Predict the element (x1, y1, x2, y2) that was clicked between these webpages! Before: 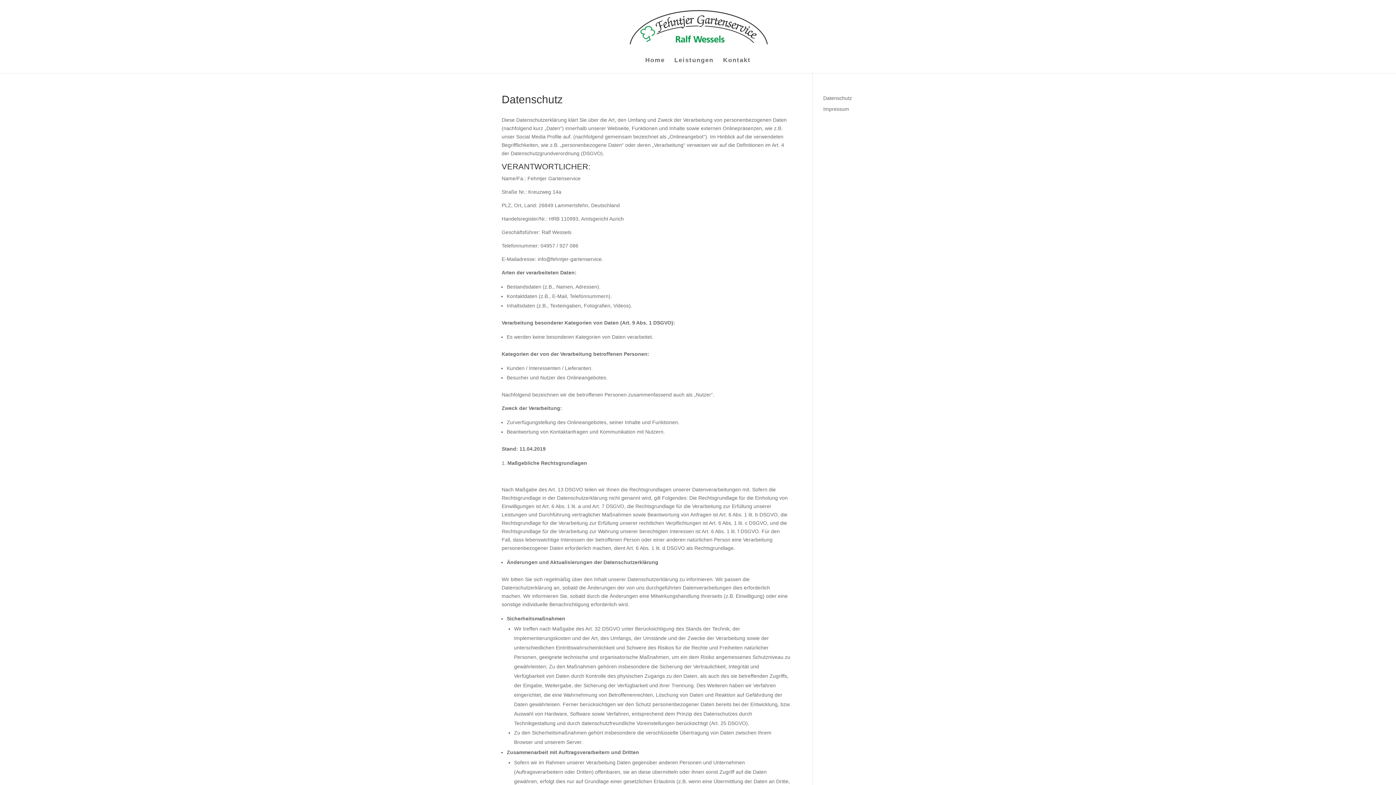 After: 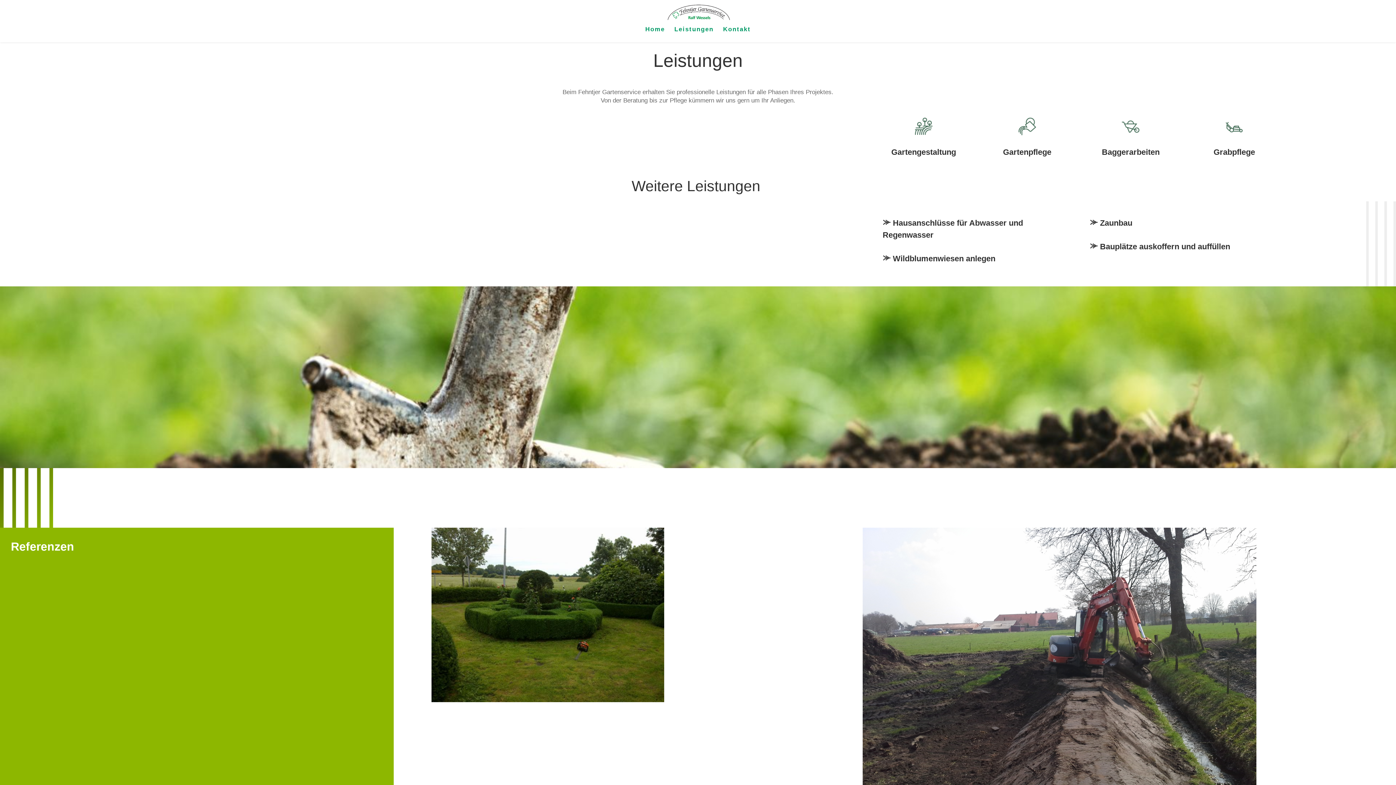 Action: bbox: (674, 57, 713, 73) label: Leistungen